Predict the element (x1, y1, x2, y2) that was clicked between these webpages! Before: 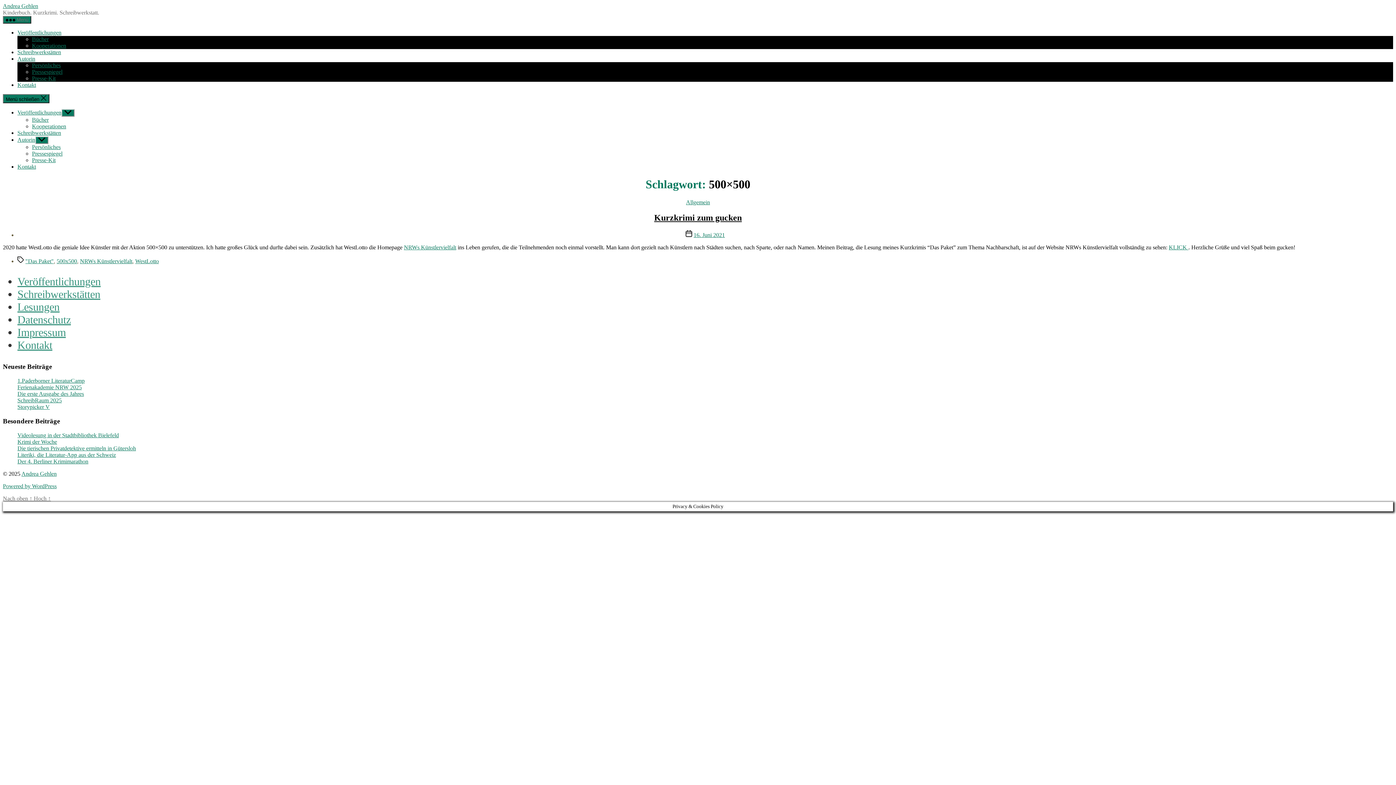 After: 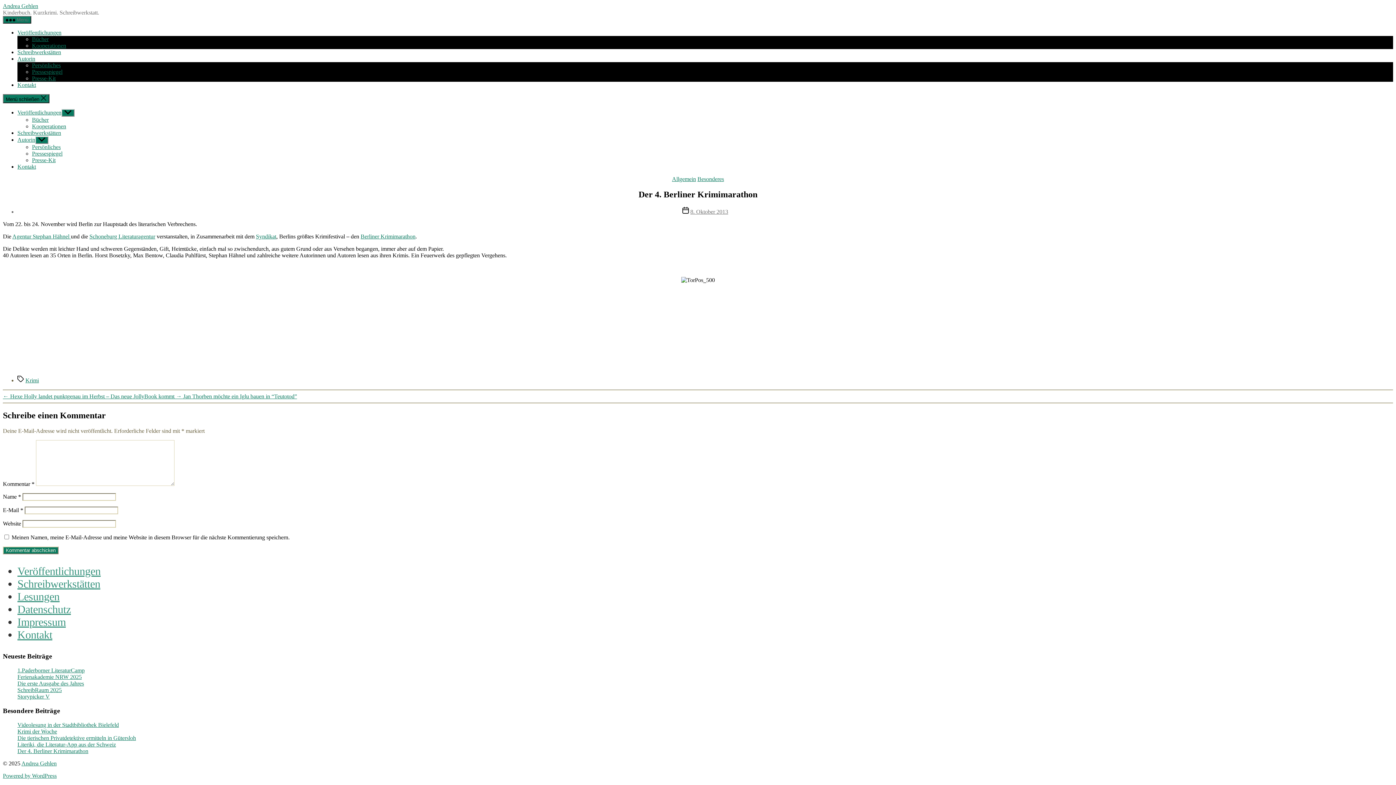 Action: bbox: (17, 458, 88, 464) label: Der 4. Berliner Krimimarathon